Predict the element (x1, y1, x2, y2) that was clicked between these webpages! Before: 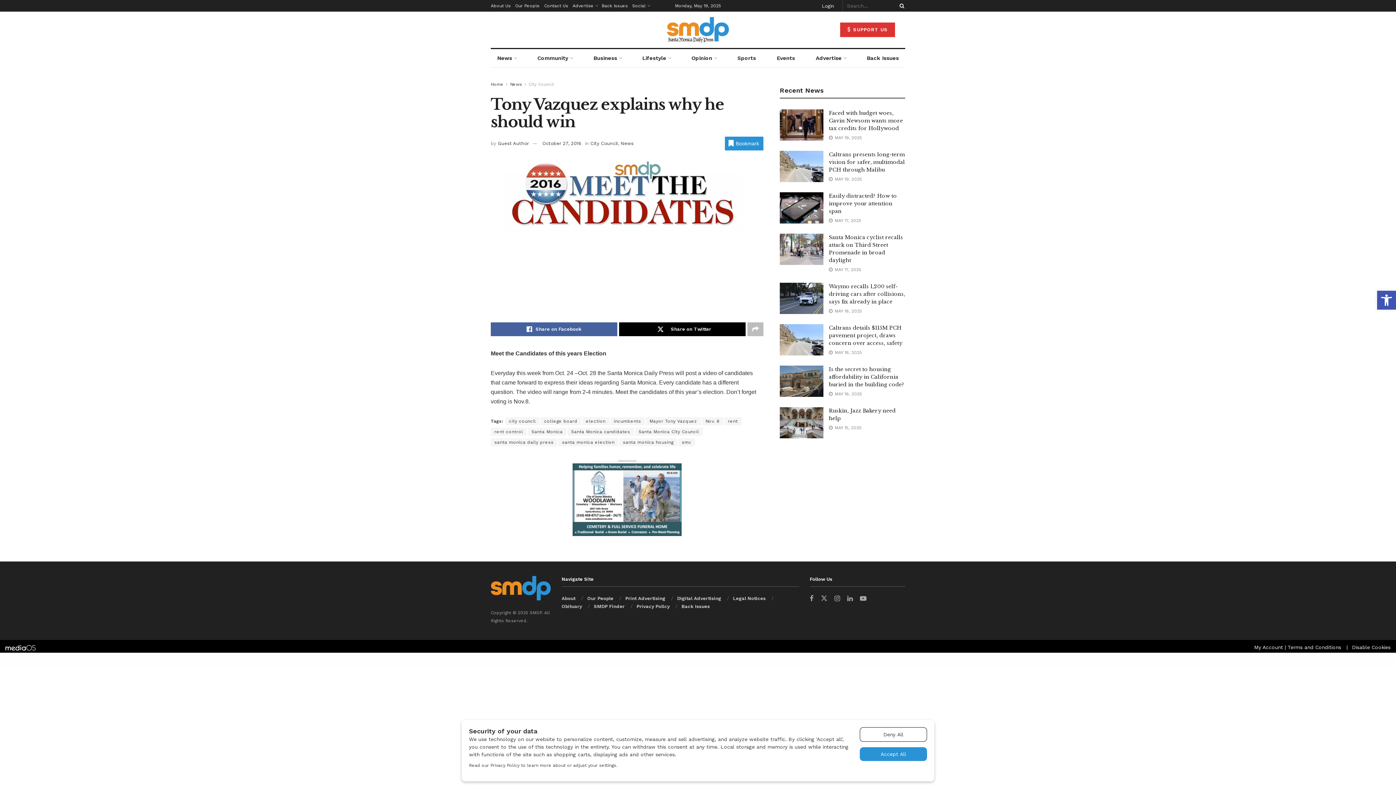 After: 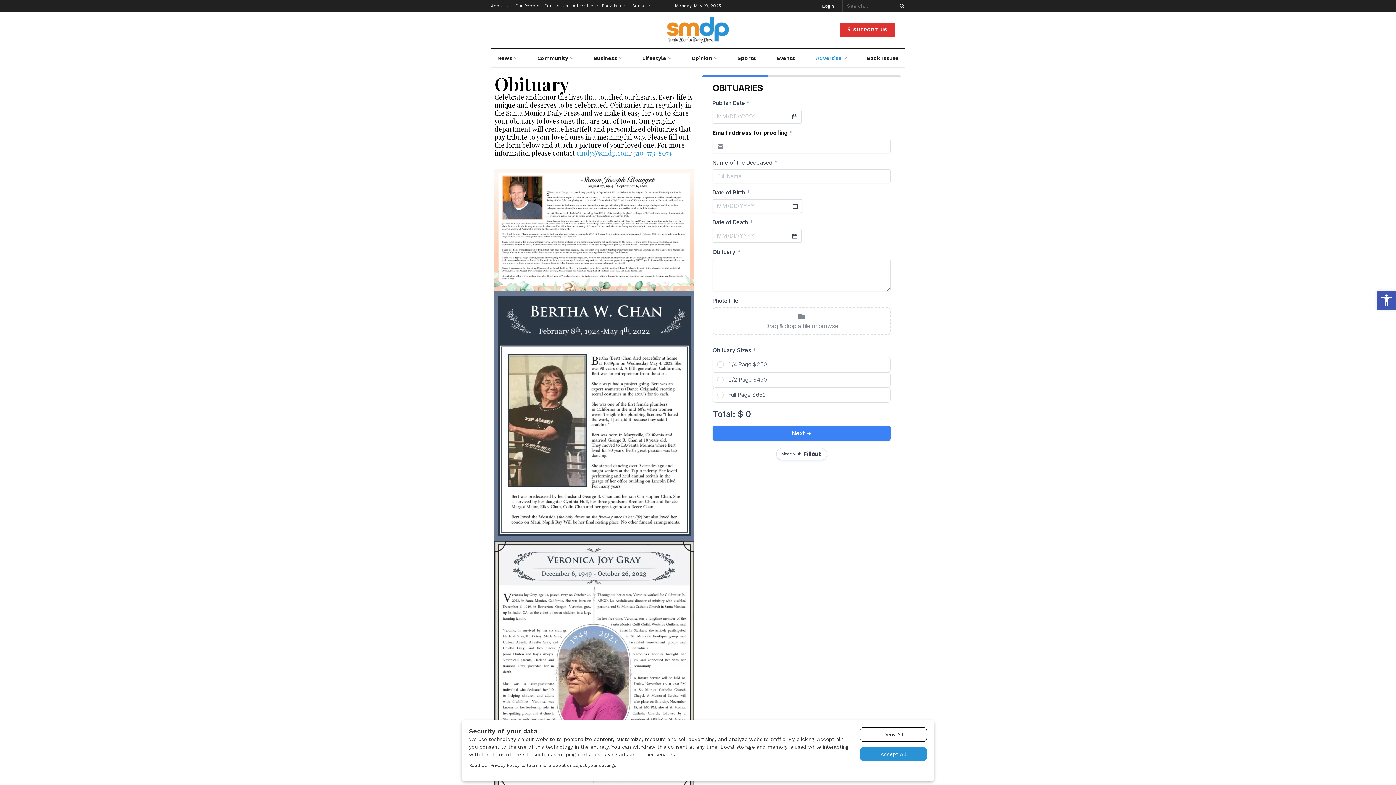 Action: label: Obituary bbox: (561, 504, 582, 510)